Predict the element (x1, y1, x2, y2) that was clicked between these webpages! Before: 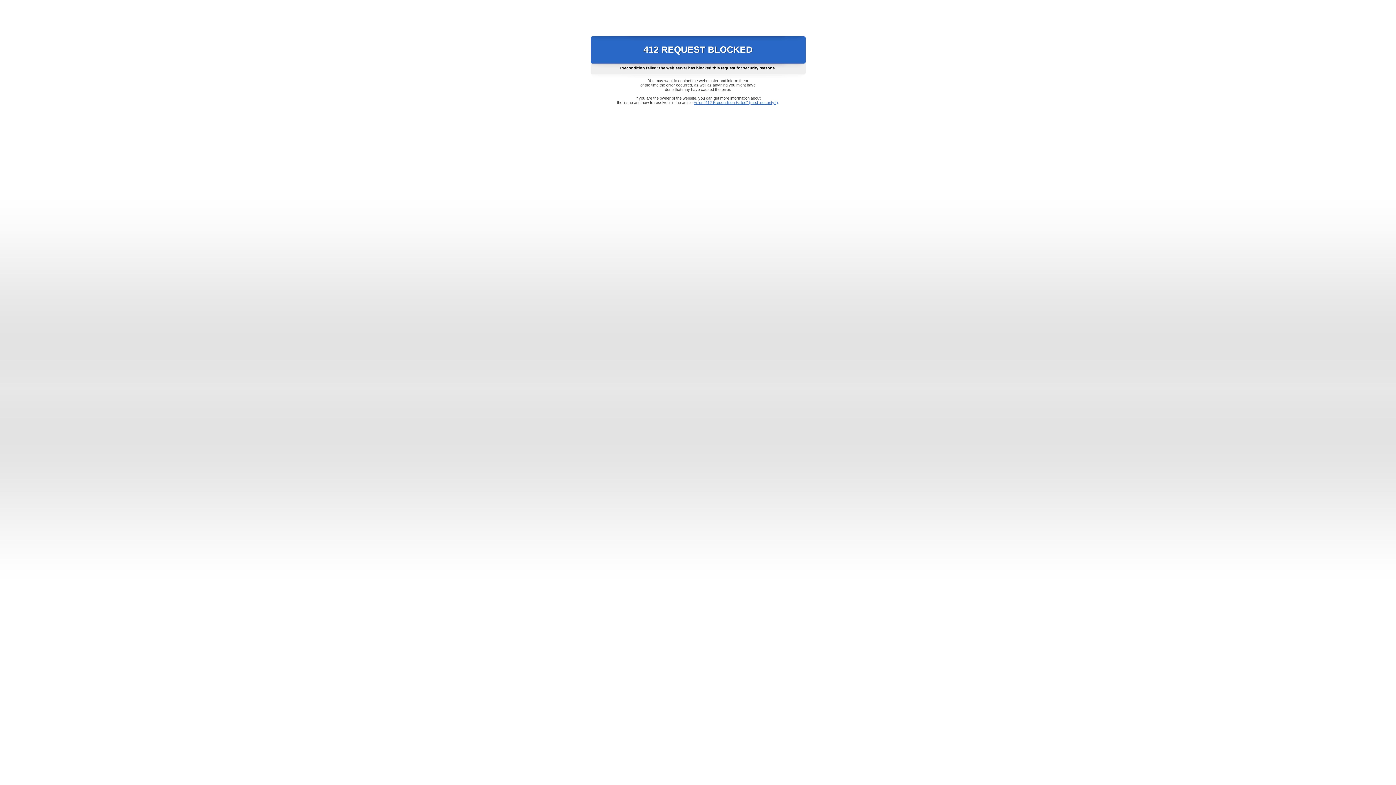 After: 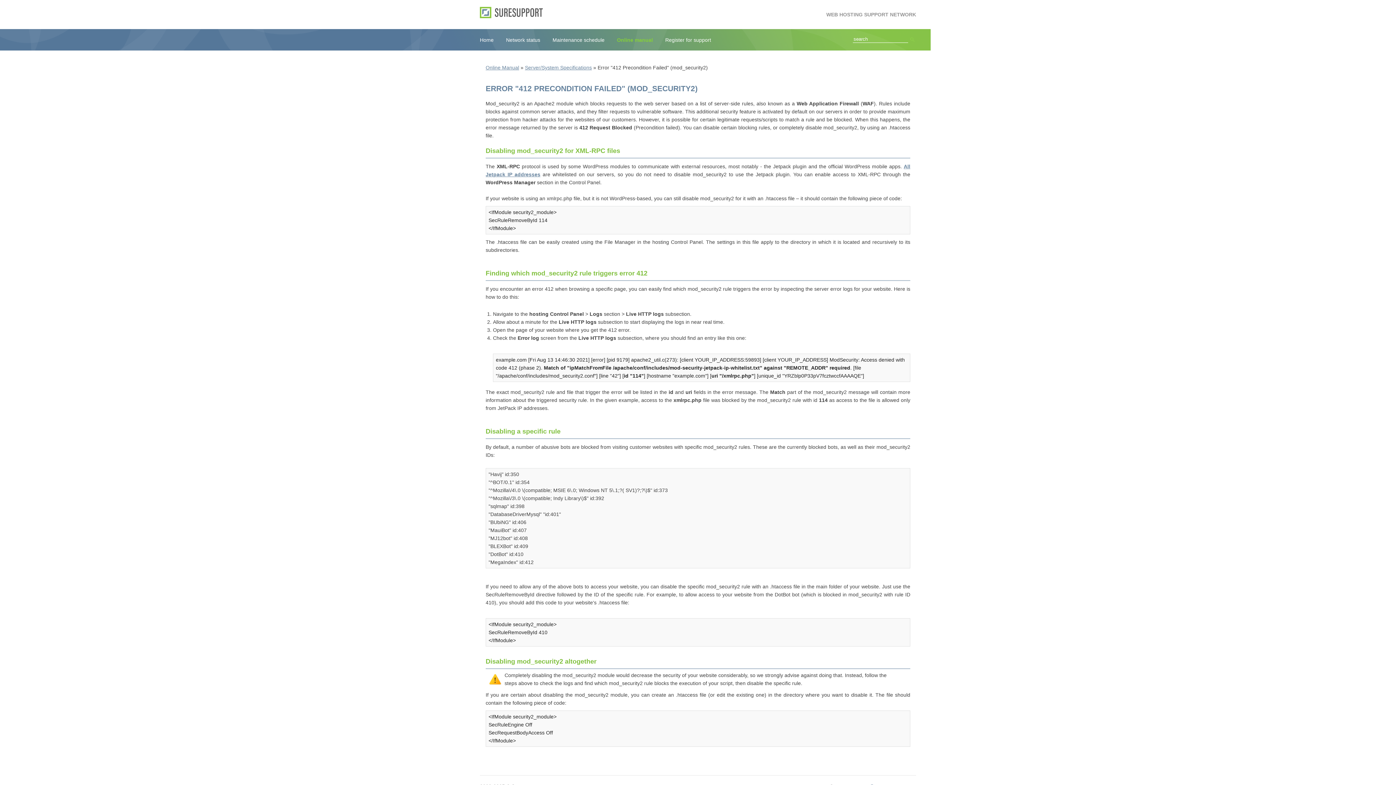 Action: bbox: (693, 100, 778, 104) label: Error "412 Precondition Failed" (mod_security2)